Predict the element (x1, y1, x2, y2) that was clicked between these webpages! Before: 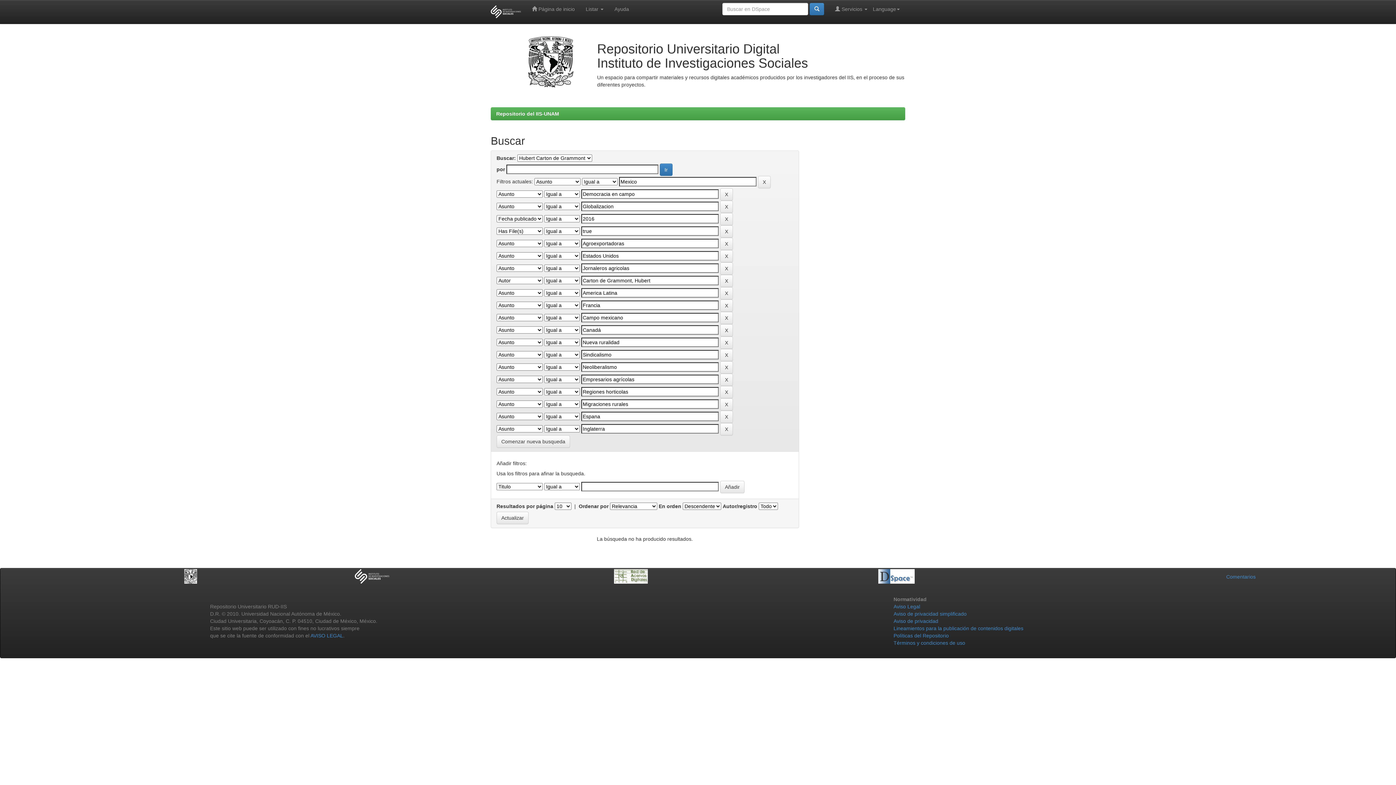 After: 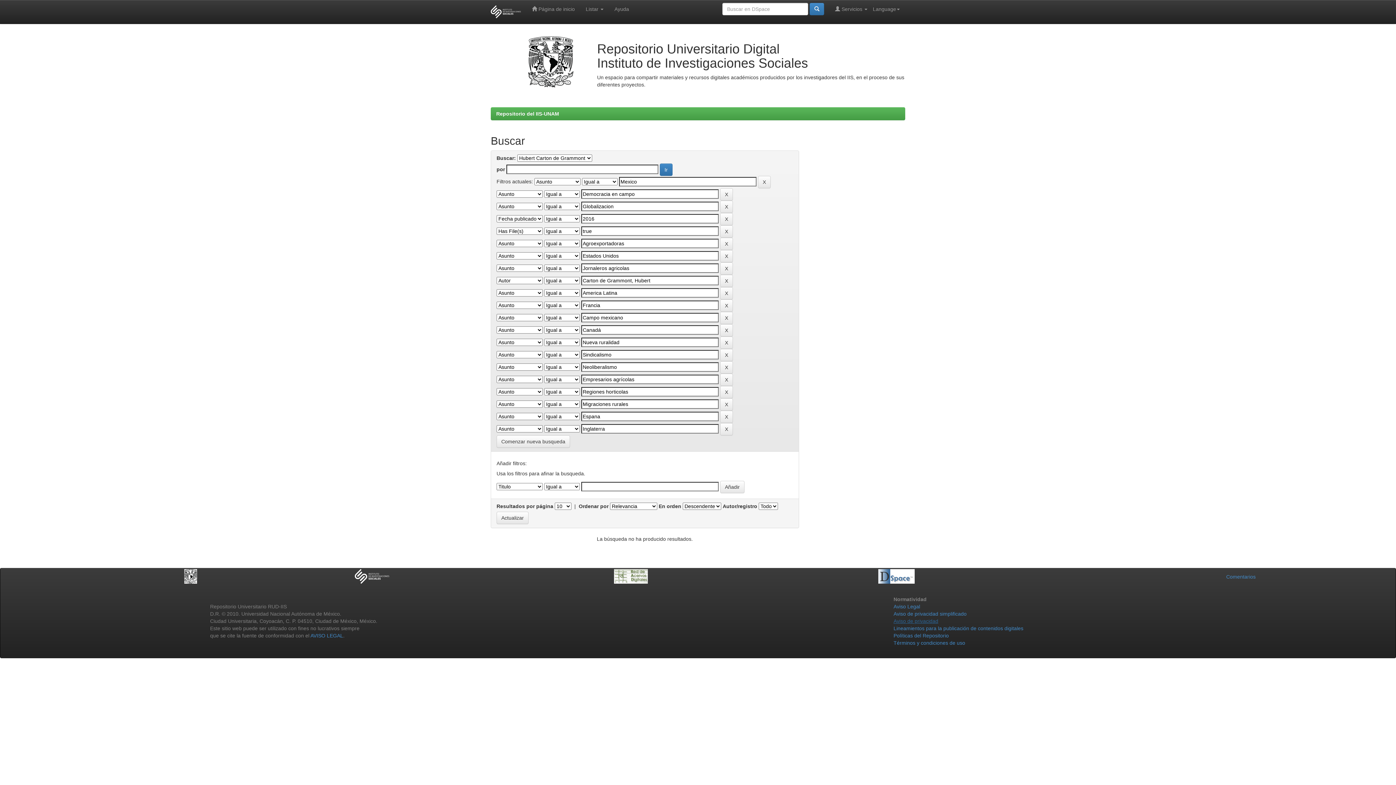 Action: label: Aviso de privacidad bbox: (893, 618, 938, 624)